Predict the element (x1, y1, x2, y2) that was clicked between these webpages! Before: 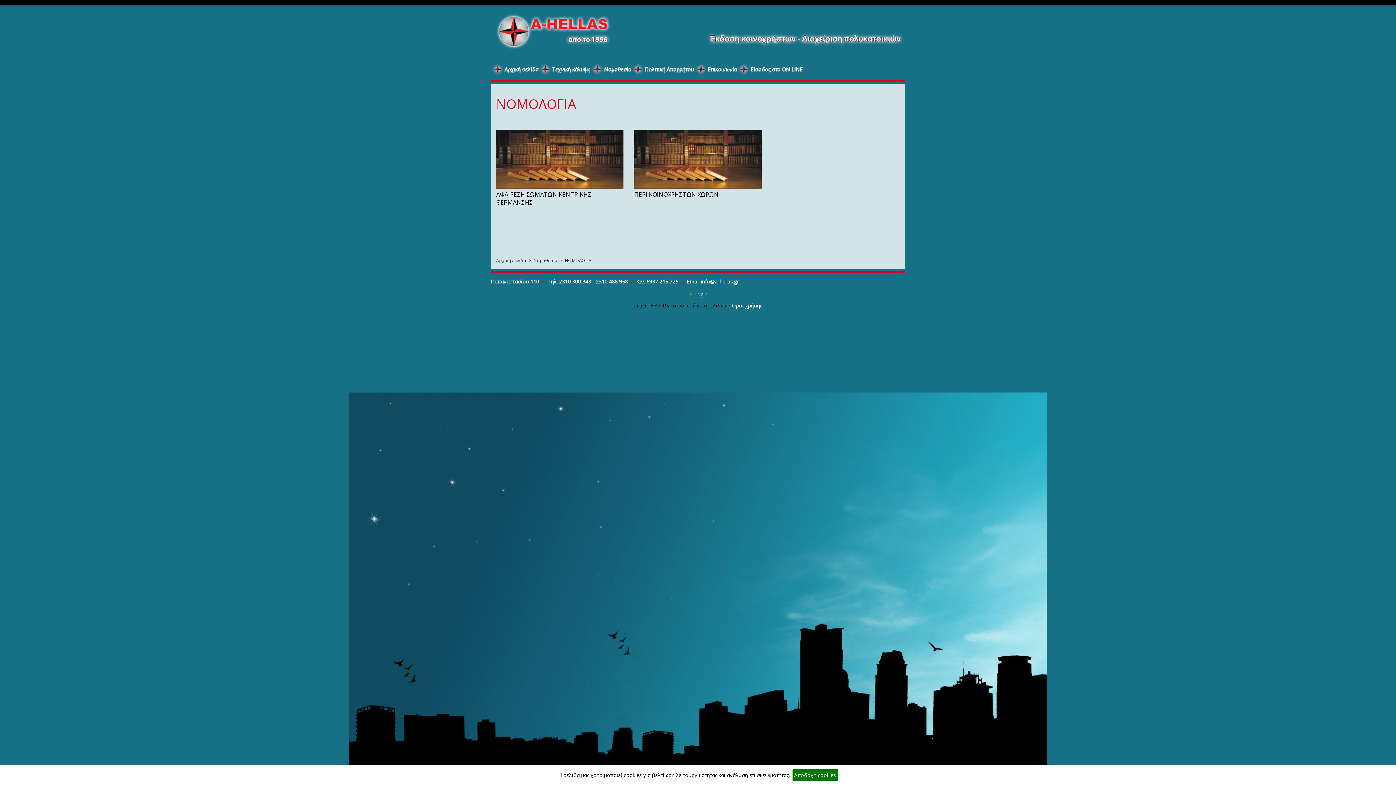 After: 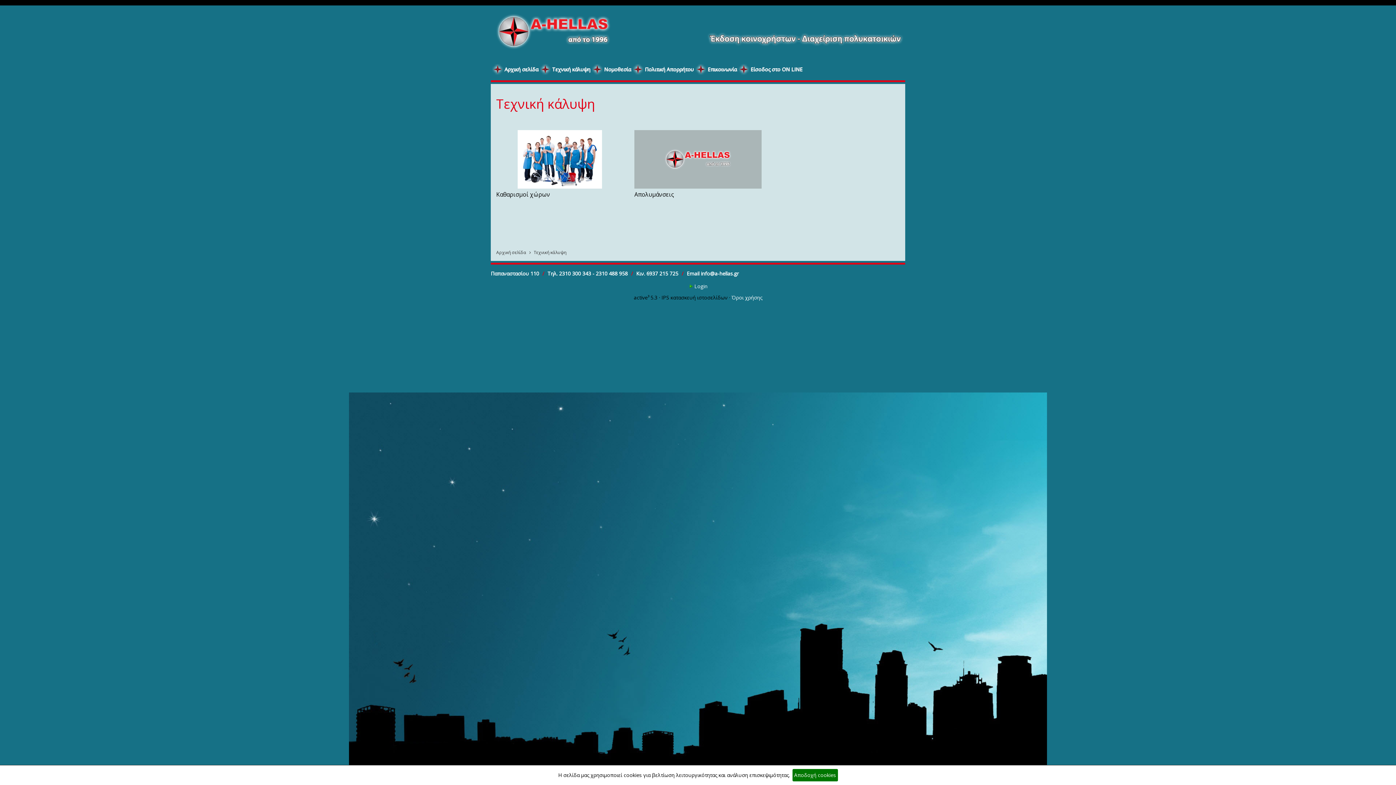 Action: label: Τεχνική κάλυψη bbox: (552, 62, 590, 76)